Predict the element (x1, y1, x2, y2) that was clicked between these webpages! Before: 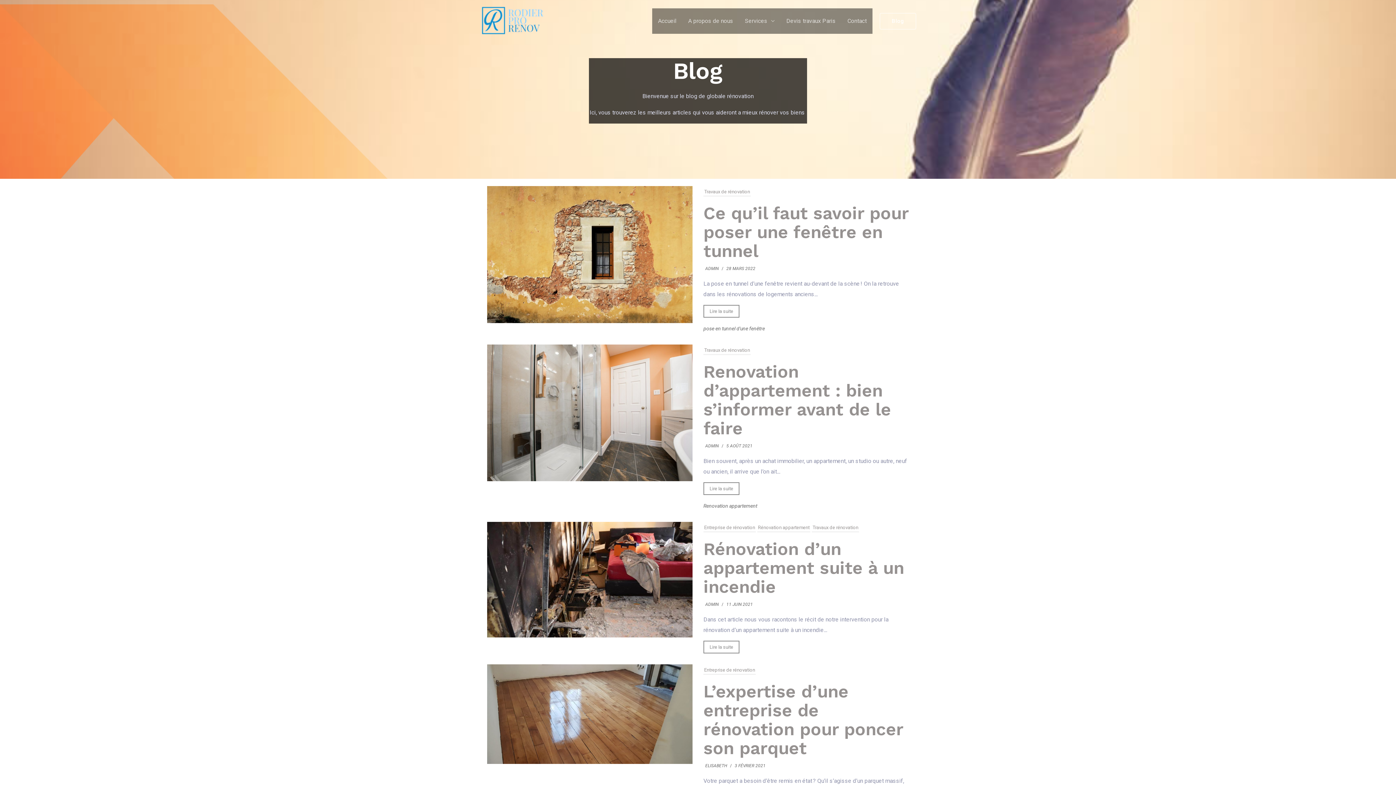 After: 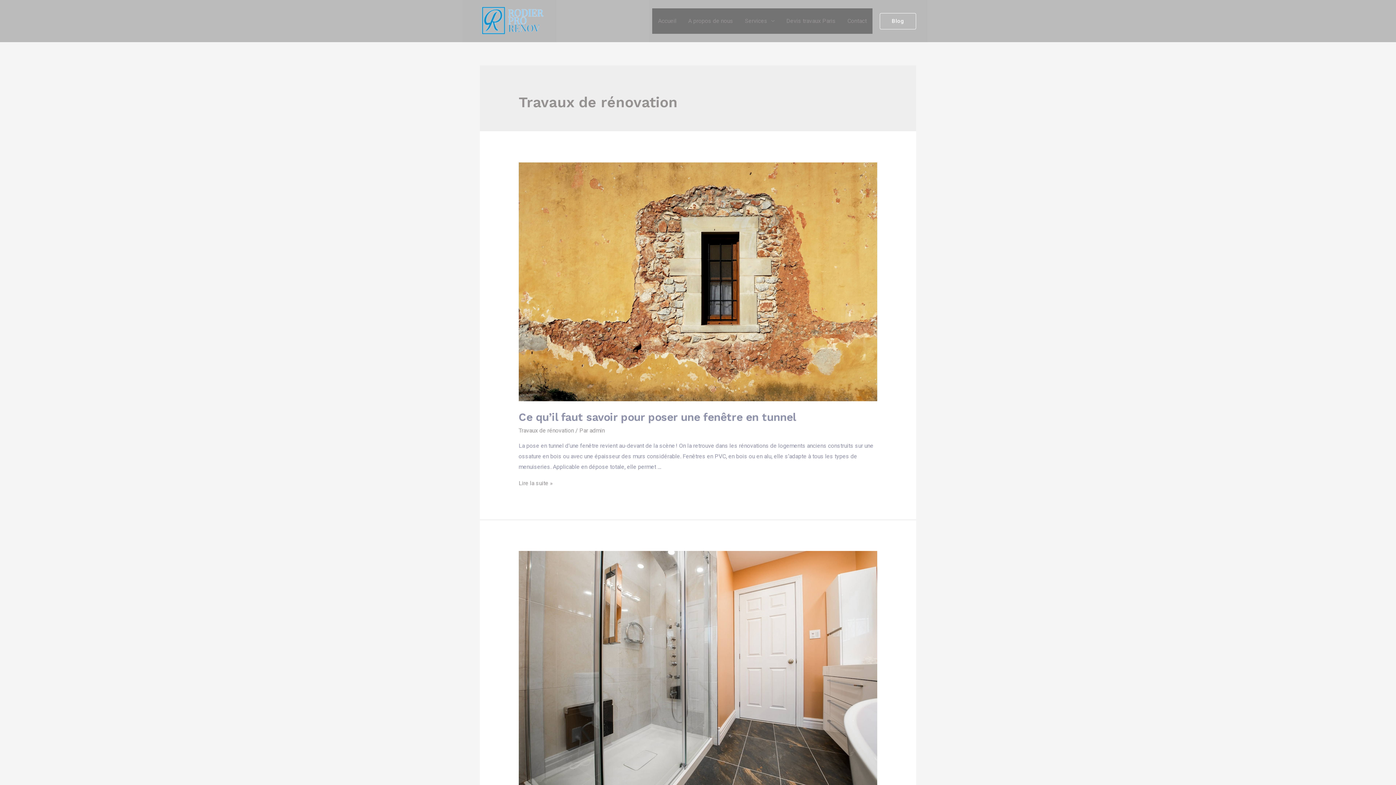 Action: label: Travaux de rénovation bbox: (703, 346, 750, 355)